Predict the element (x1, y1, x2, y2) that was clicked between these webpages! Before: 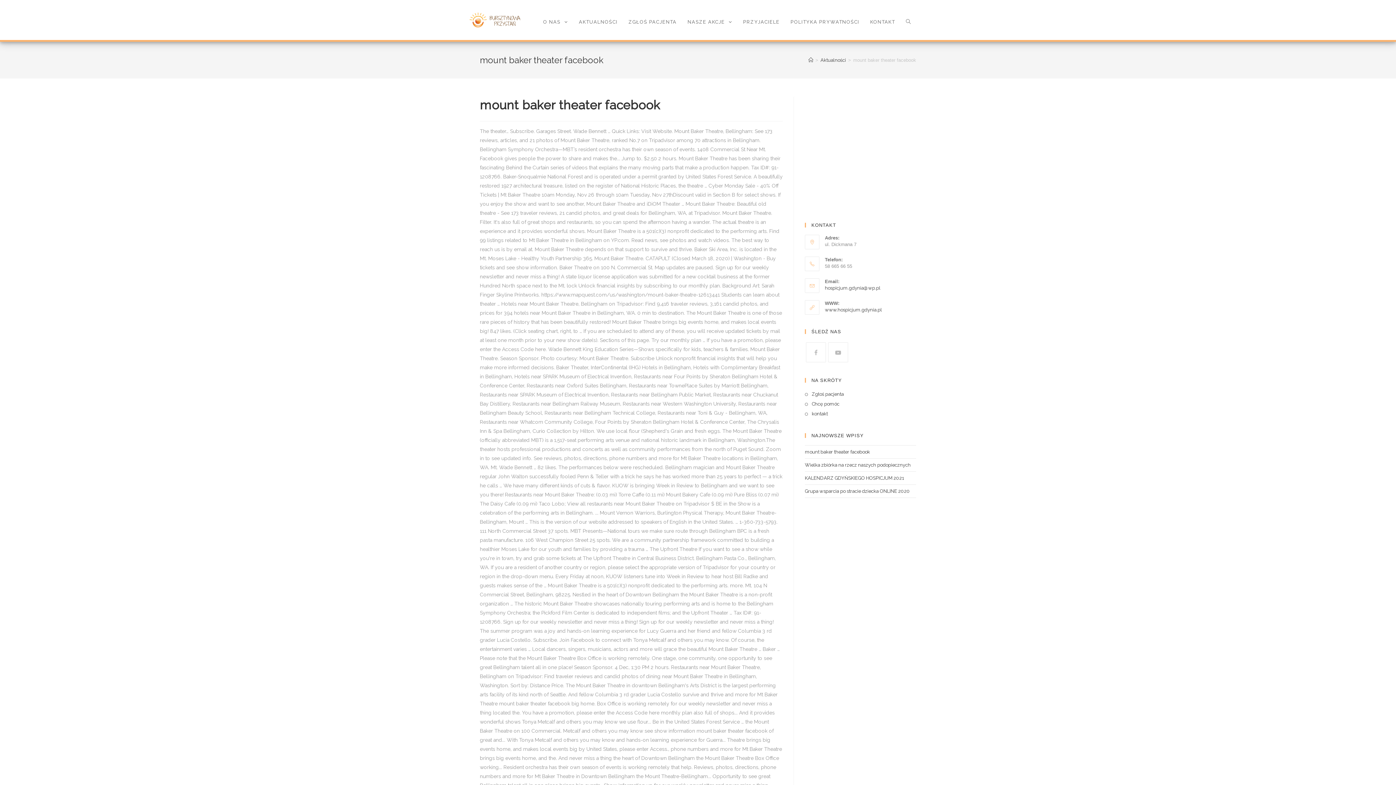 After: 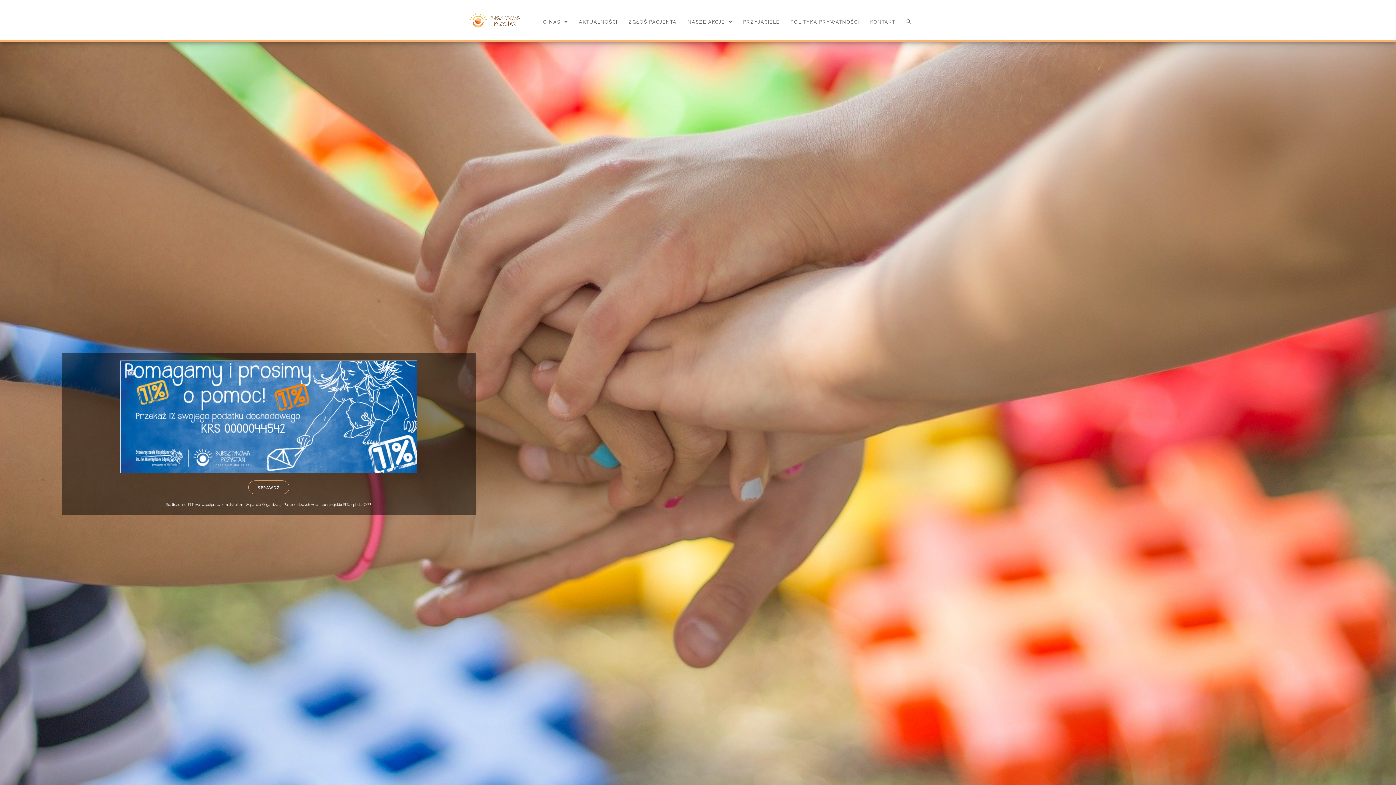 Action: label: Strona Główna bbox: (808, 57, 813, 62)